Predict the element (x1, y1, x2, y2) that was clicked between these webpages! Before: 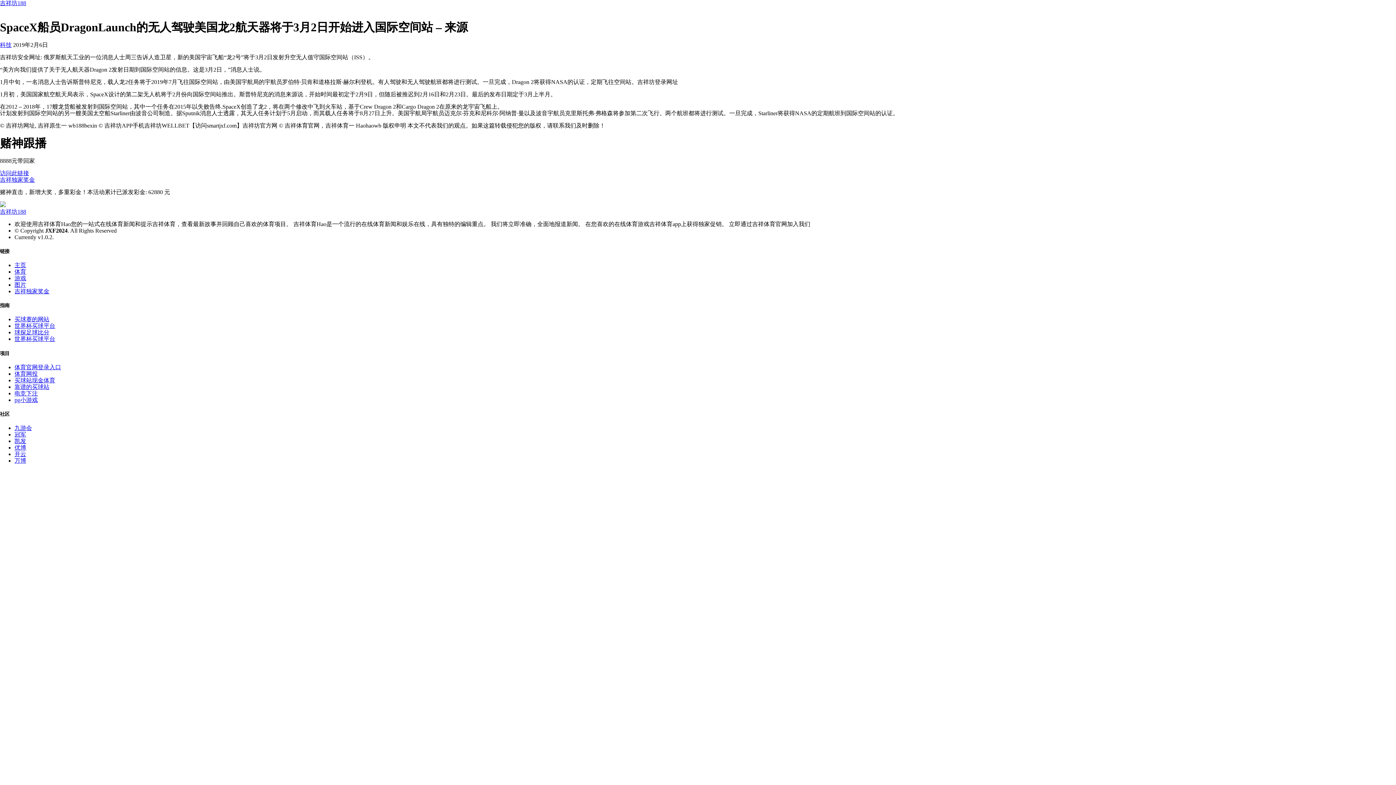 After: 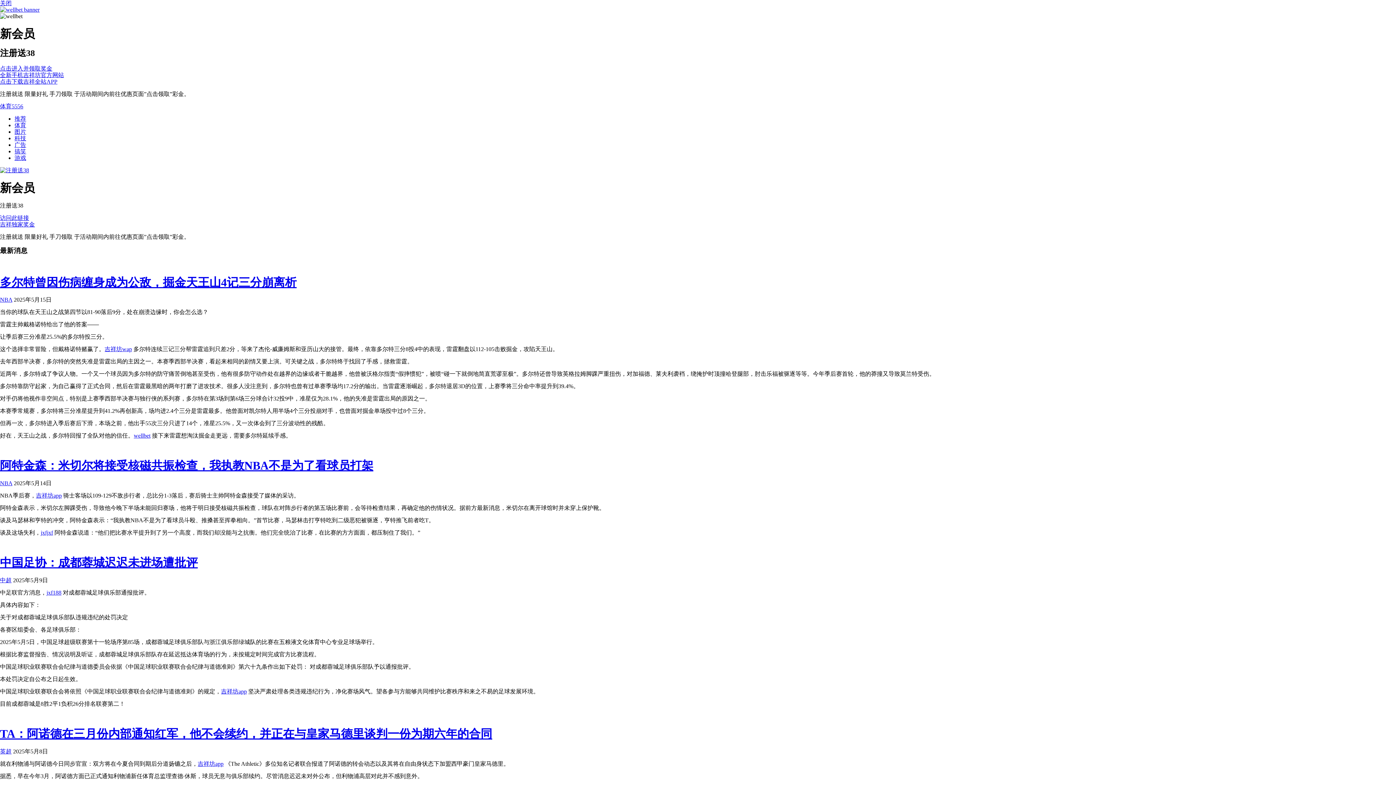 Action: label: 体育网投 bbox: (14, 370, 37, 377)